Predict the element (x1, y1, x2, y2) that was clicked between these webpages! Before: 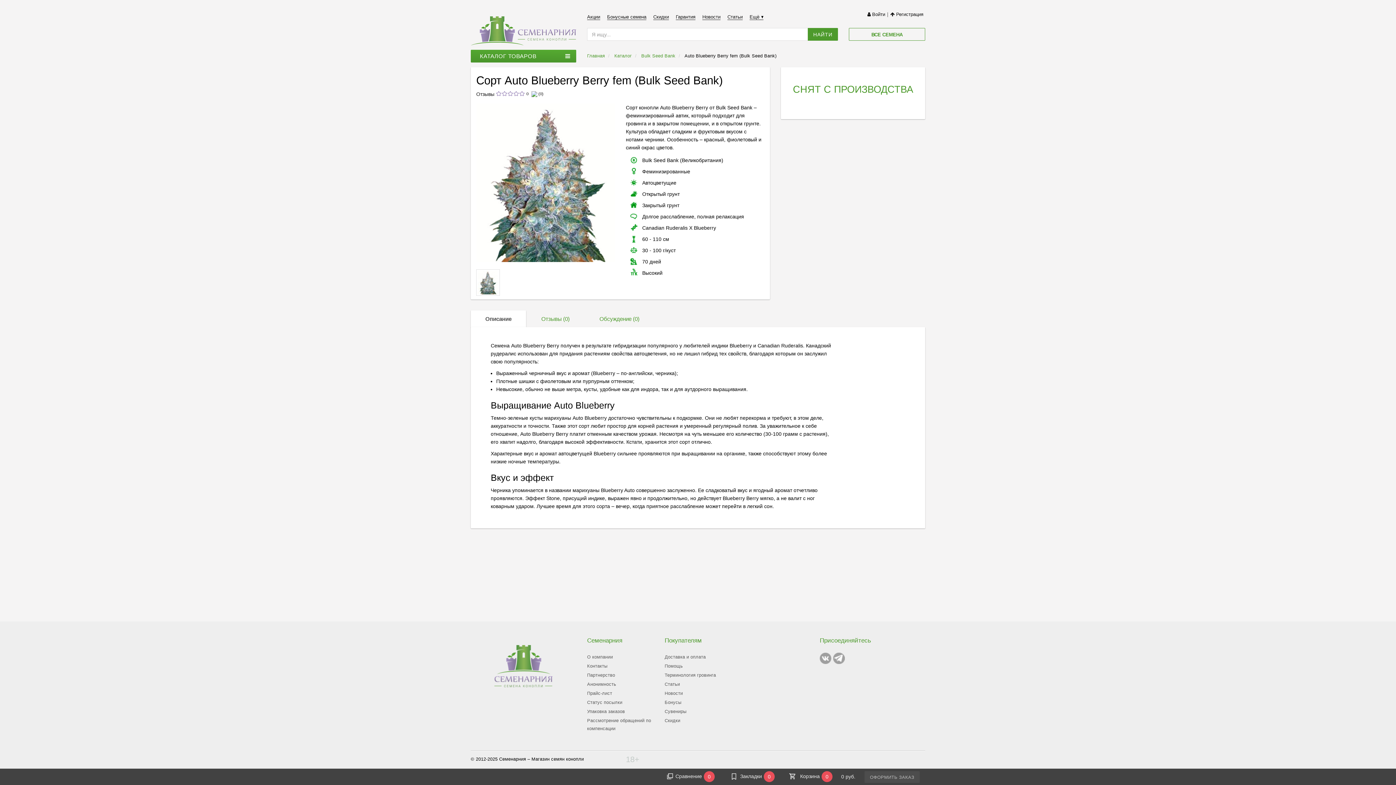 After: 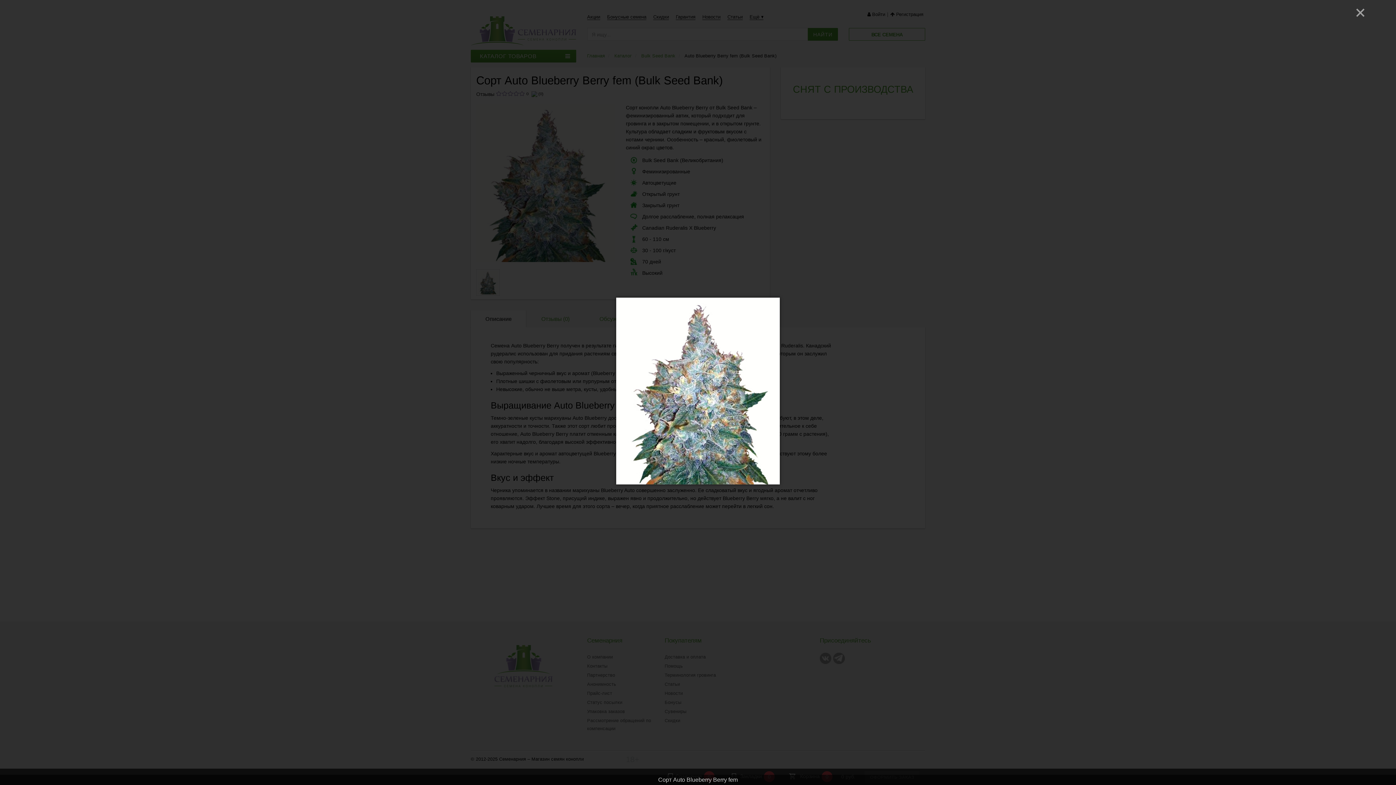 Action: bbox: (476, 103, 615, 262)